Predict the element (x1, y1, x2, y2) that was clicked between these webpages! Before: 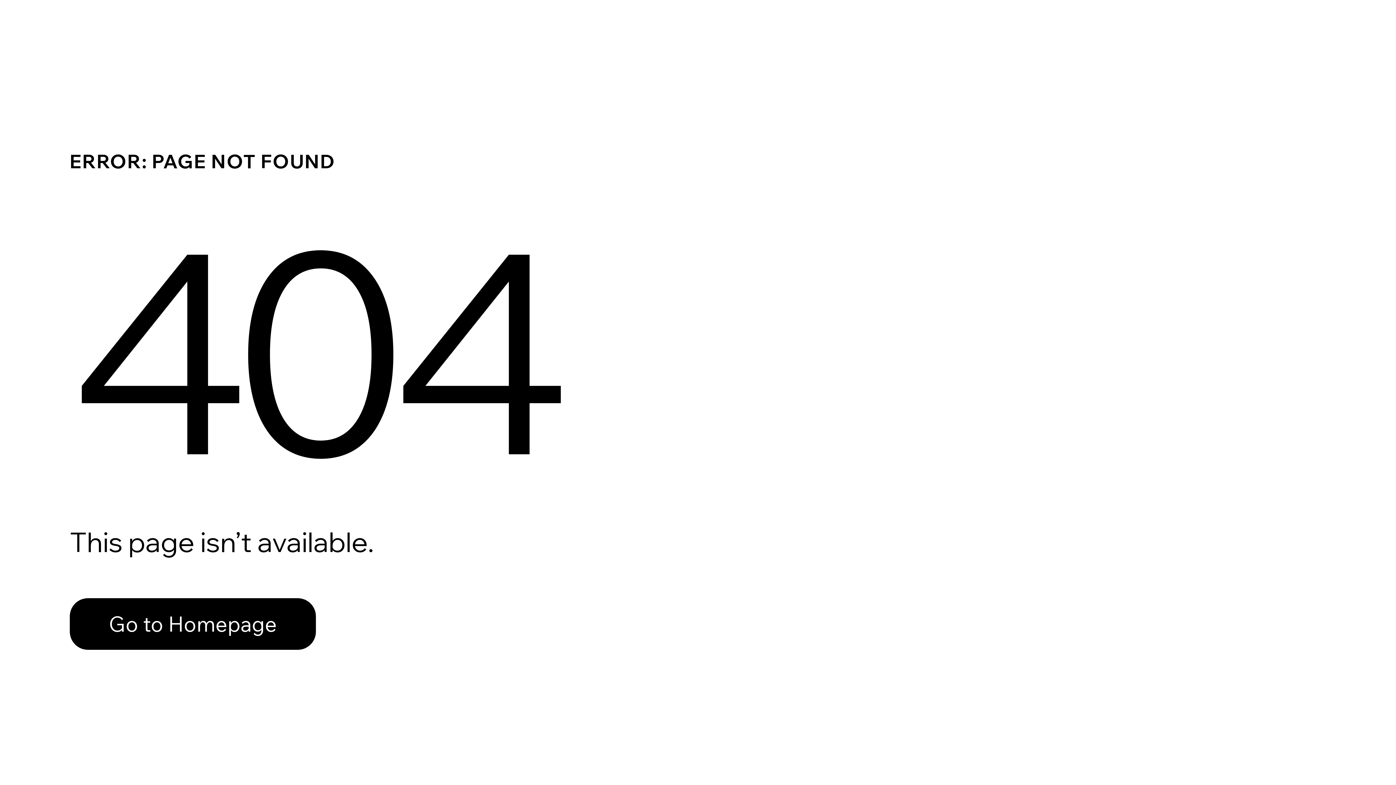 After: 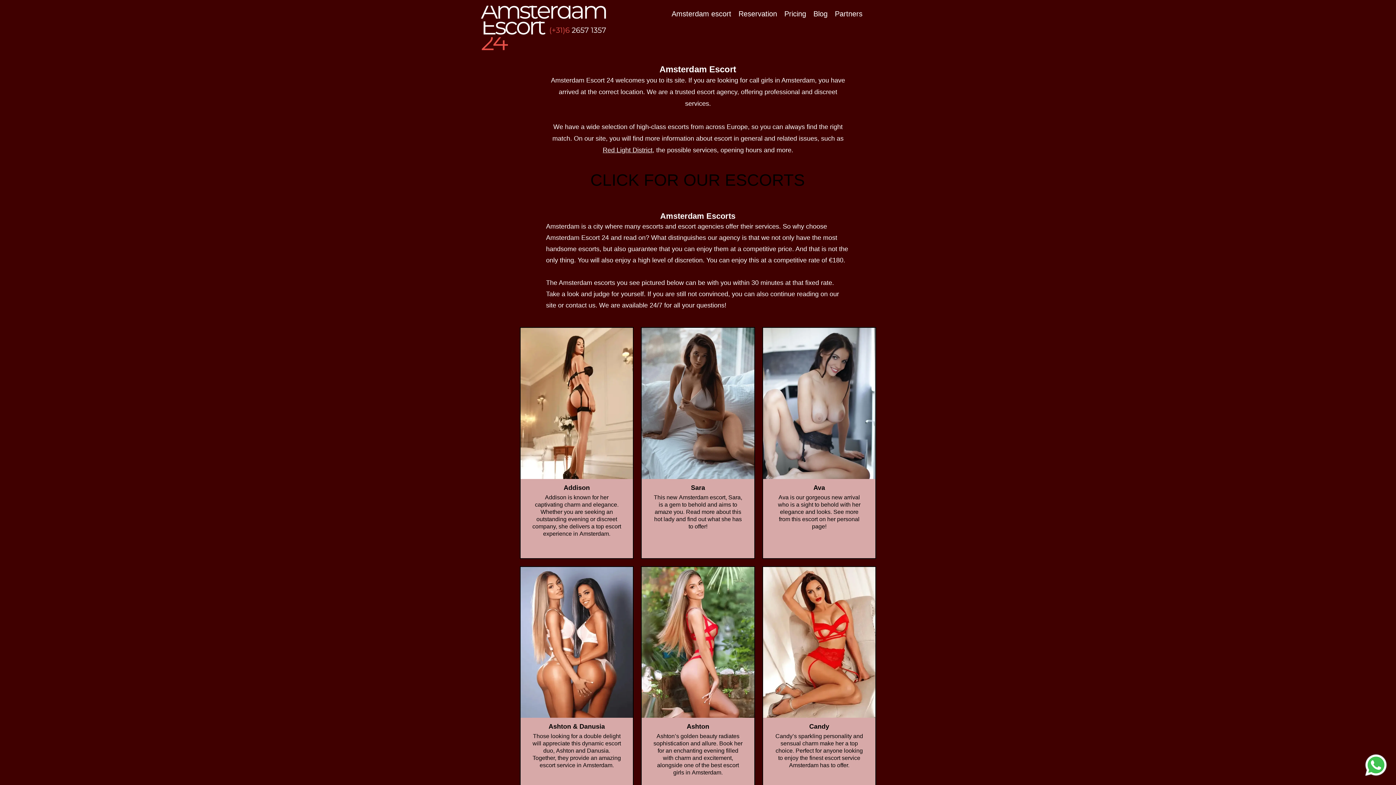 Action: label: Go to Homepage bbox: (69, 598, 316, 650)